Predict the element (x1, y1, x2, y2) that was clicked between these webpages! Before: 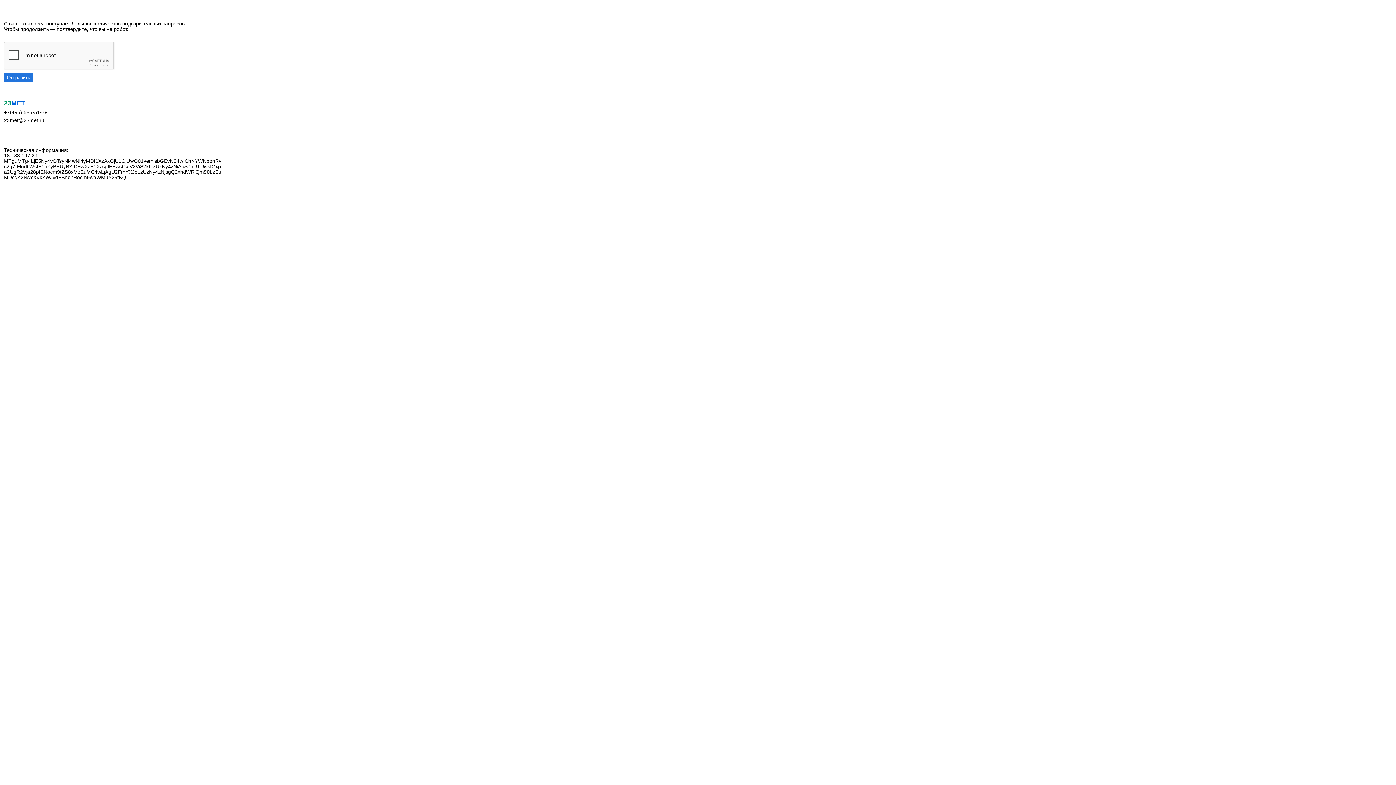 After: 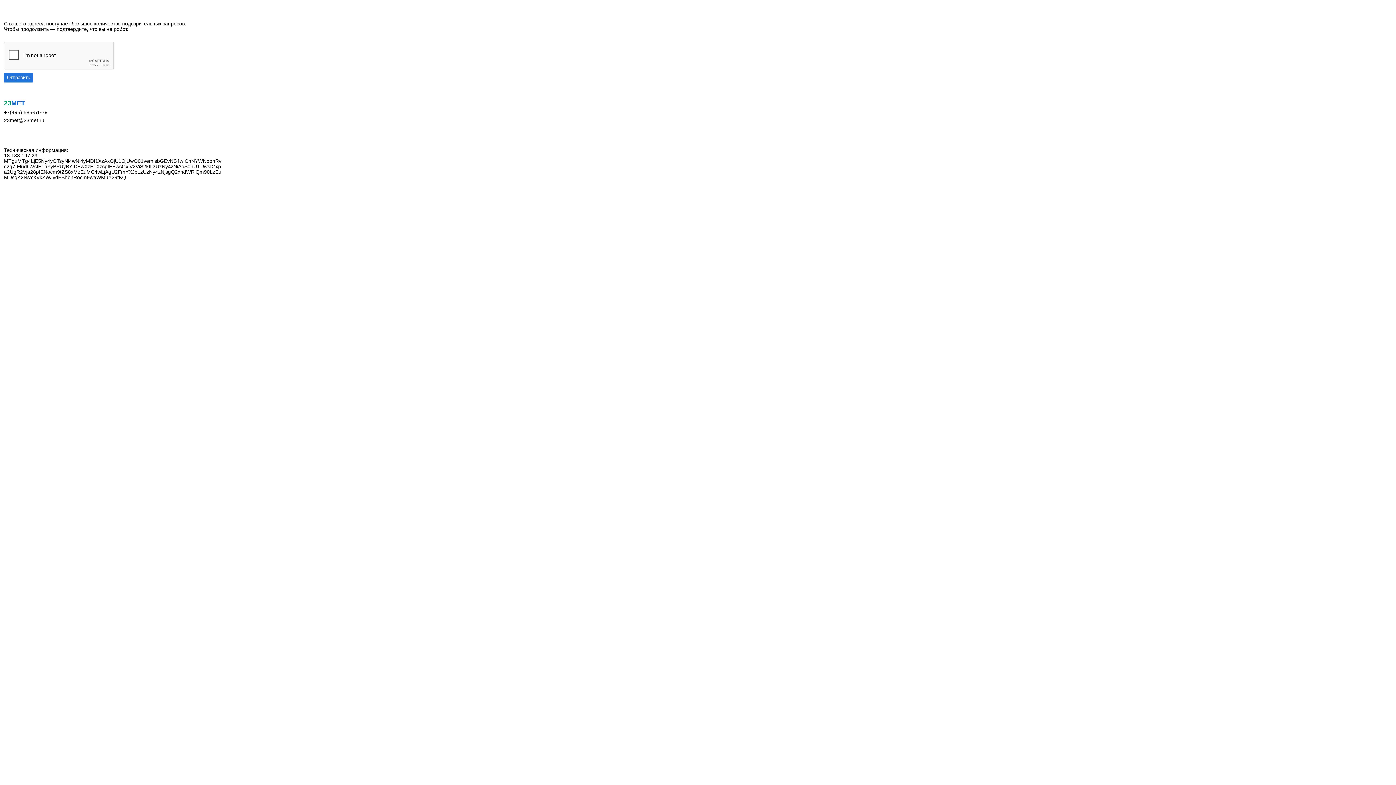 Action: bbox: (4, 117, 44, 123) label: 23met@23met.ru